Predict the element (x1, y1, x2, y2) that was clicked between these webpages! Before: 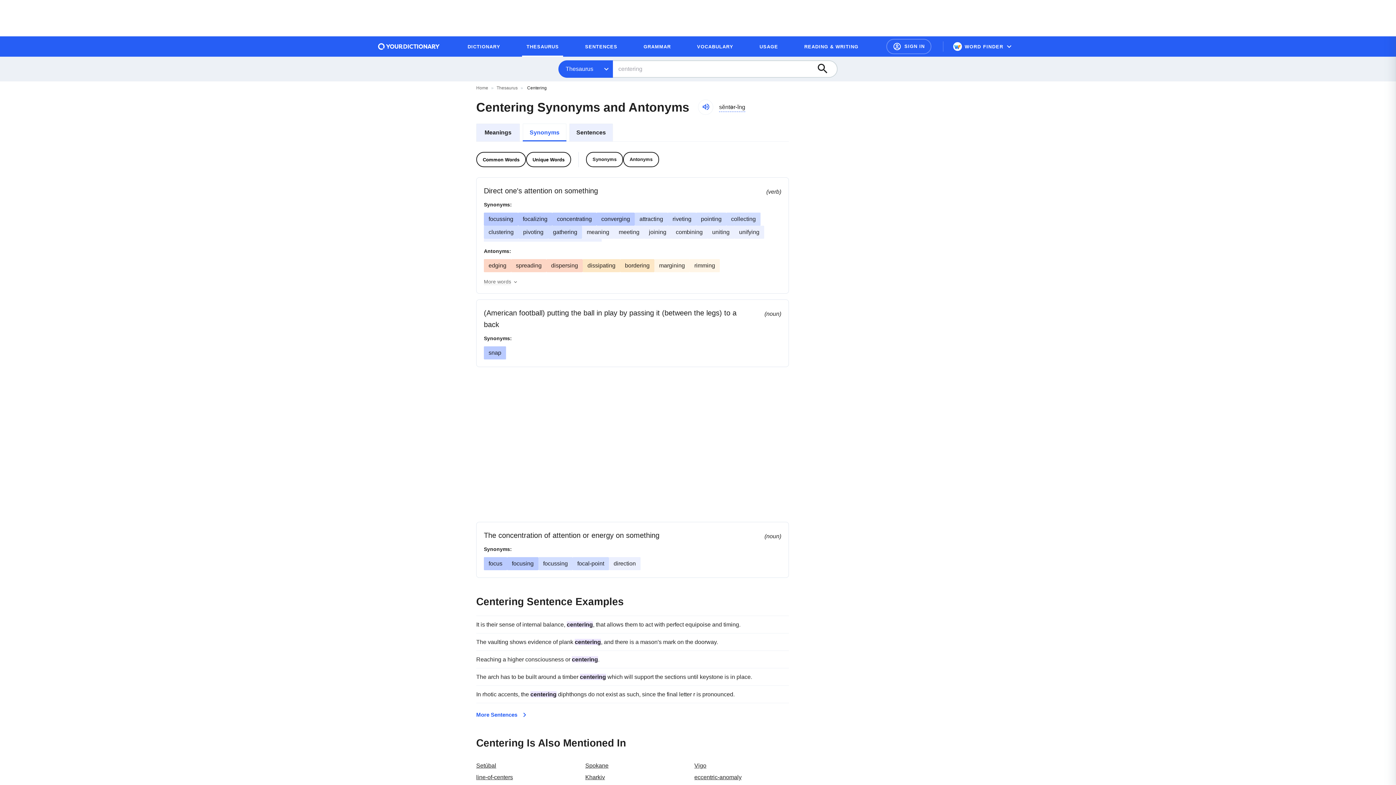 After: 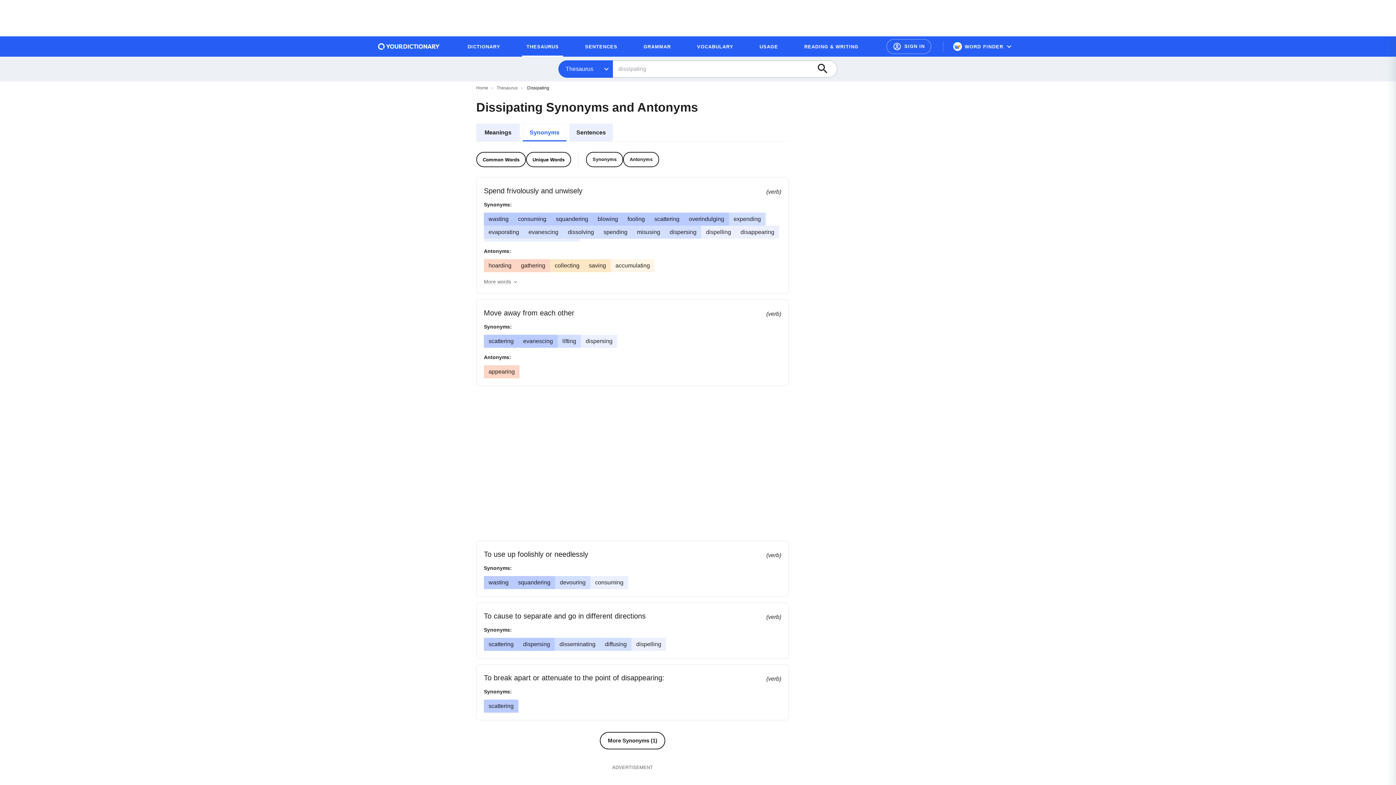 Action: bbox: (587, 262, 615, 268) label: dissipating